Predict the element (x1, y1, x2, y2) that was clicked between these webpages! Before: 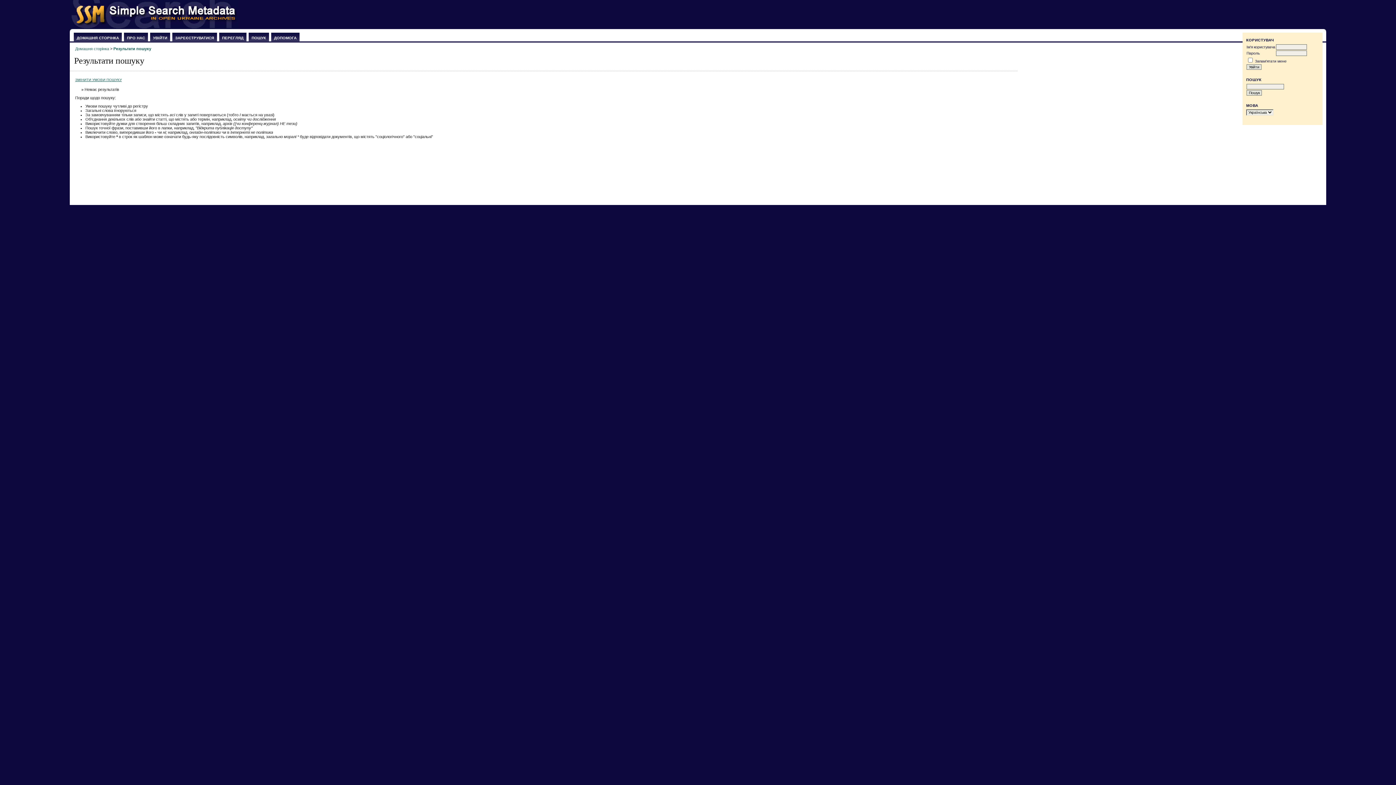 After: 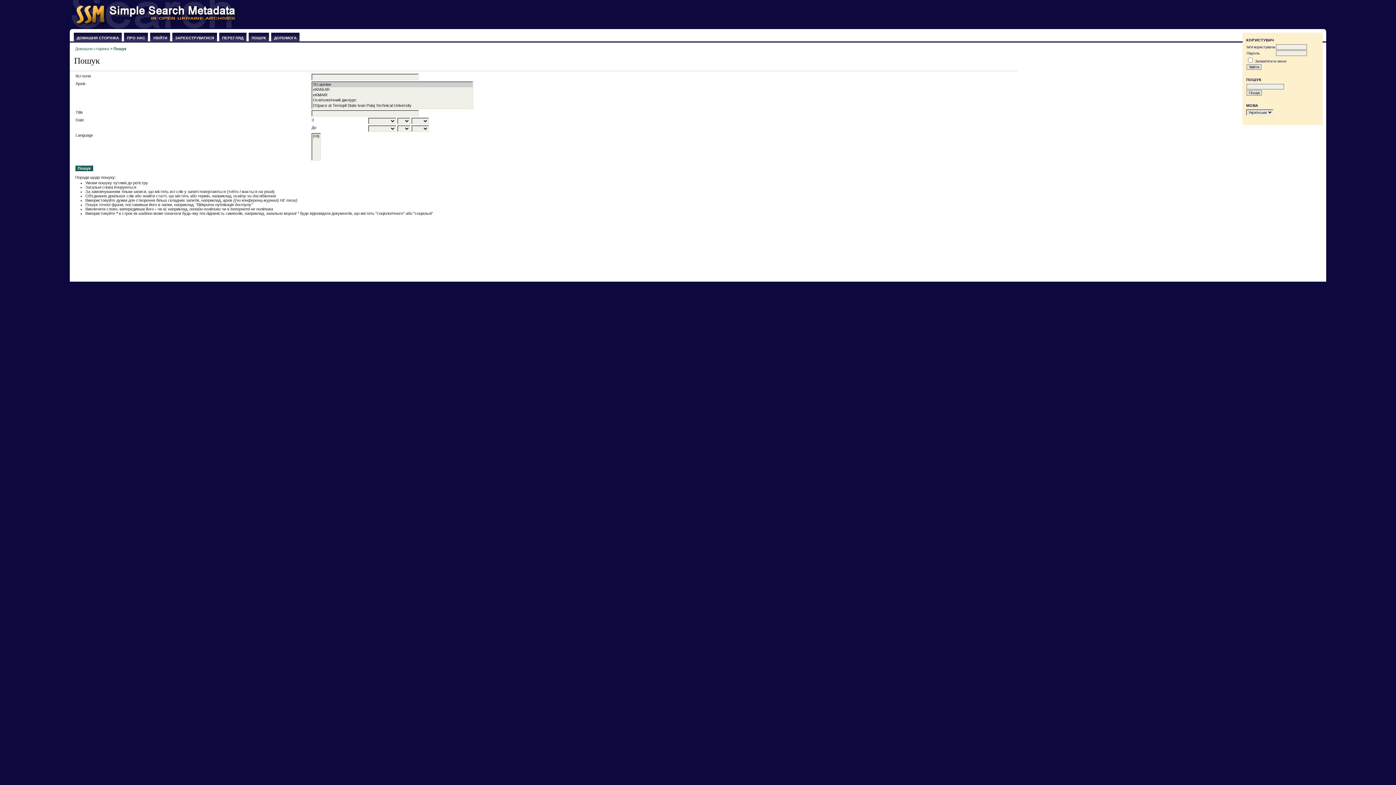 Action: bbox: (251, 36, 266, 40) label: ПОШУК